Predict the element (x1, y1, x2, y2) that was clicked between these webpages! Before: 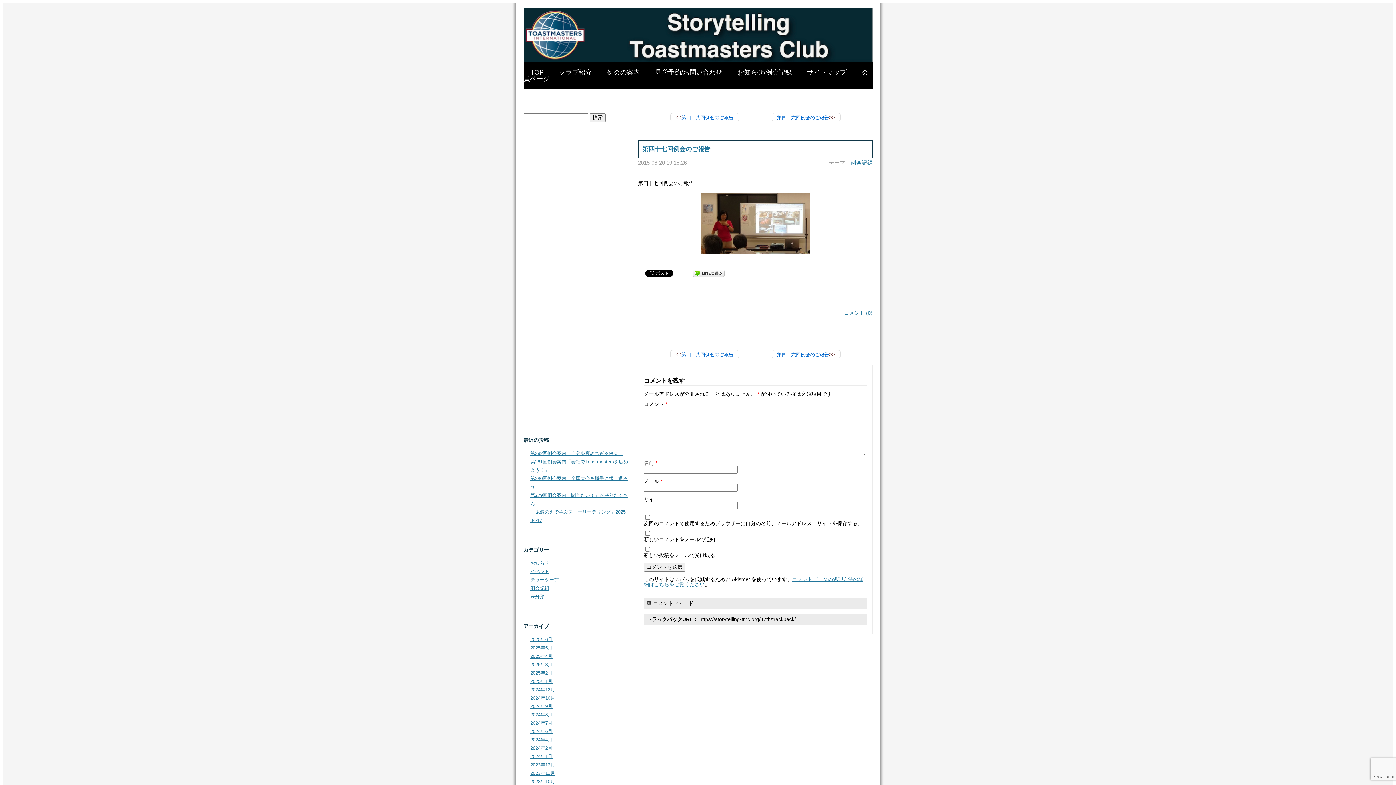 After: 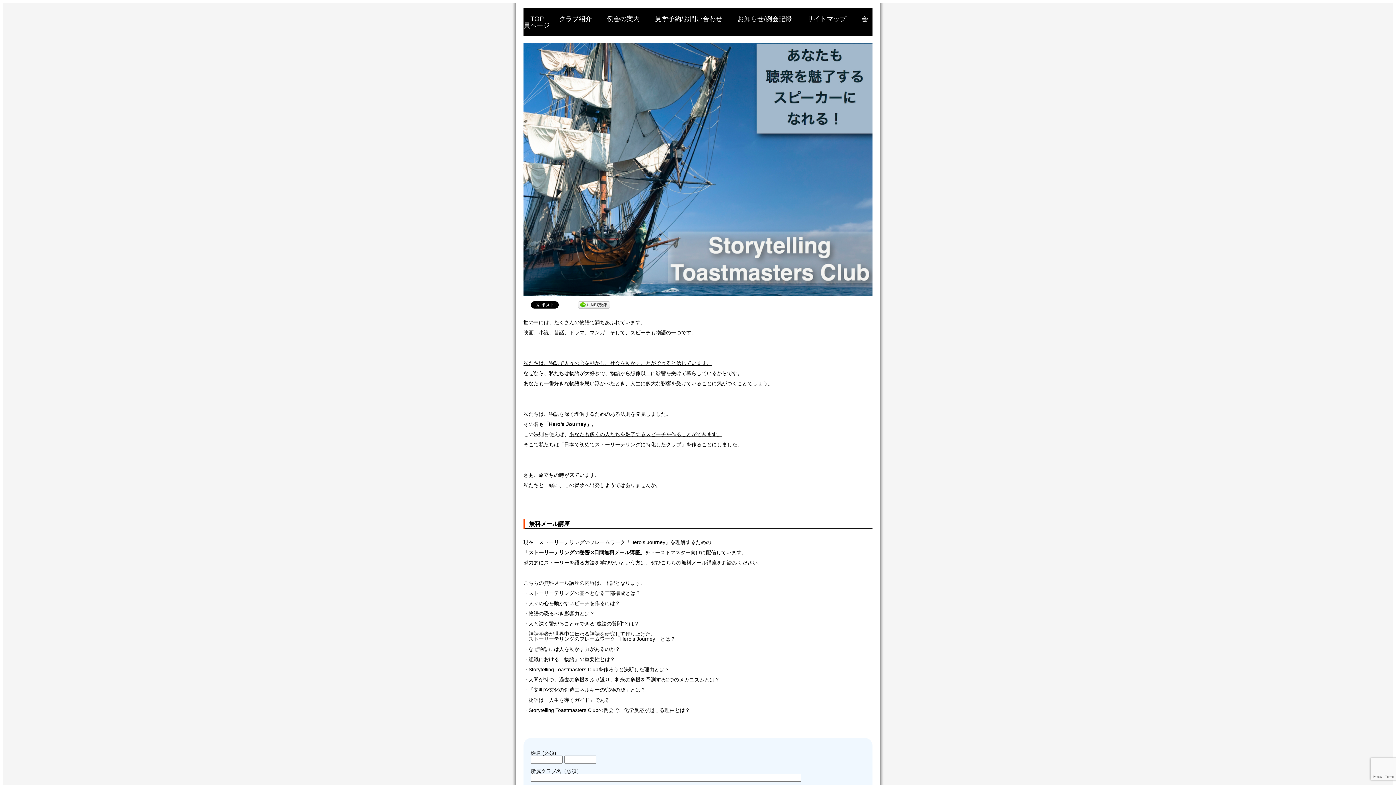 Action: bbox: (530, 68, 544, 76) label: TOP